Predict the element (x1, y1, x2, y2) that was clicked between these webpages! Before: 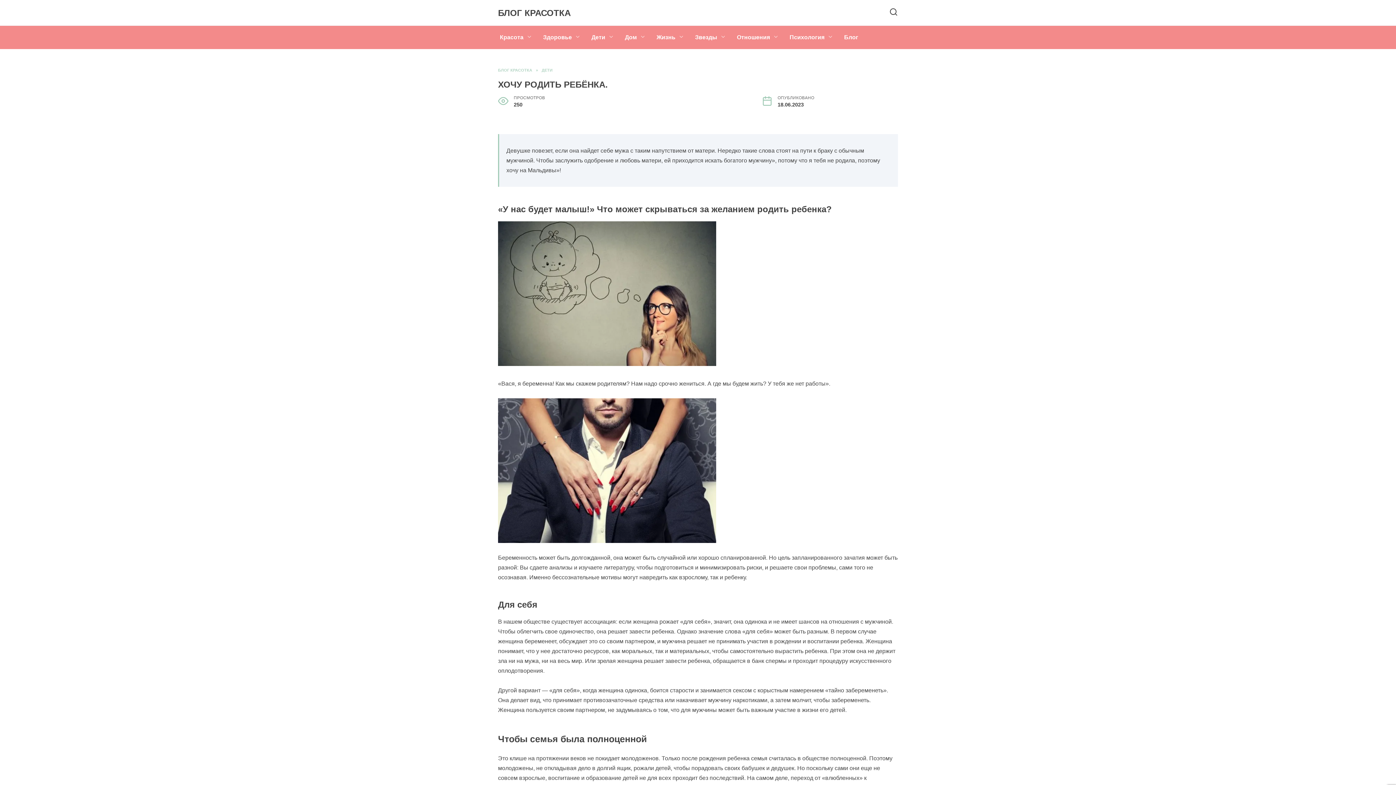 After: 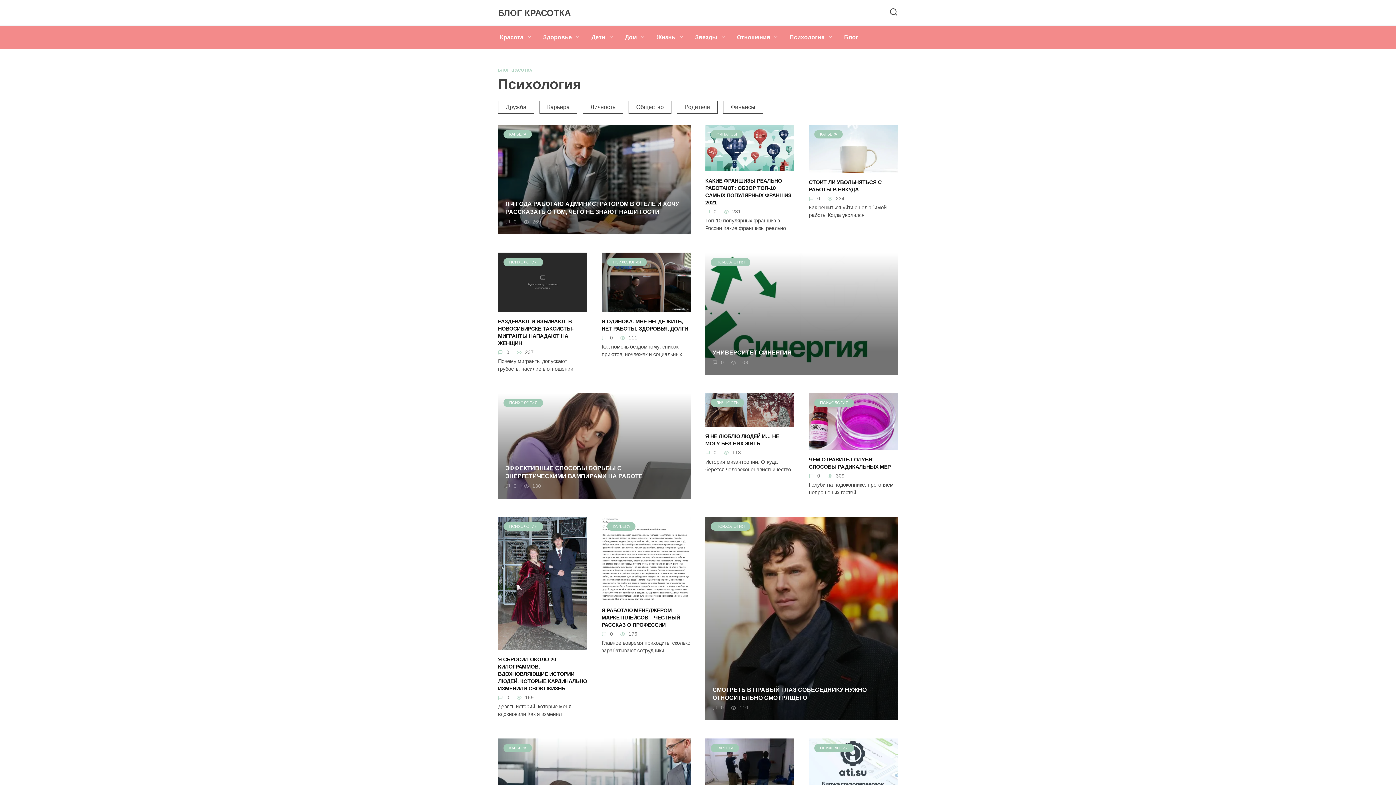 Action: label: Психология bbox: (784, 25, 838, 49)